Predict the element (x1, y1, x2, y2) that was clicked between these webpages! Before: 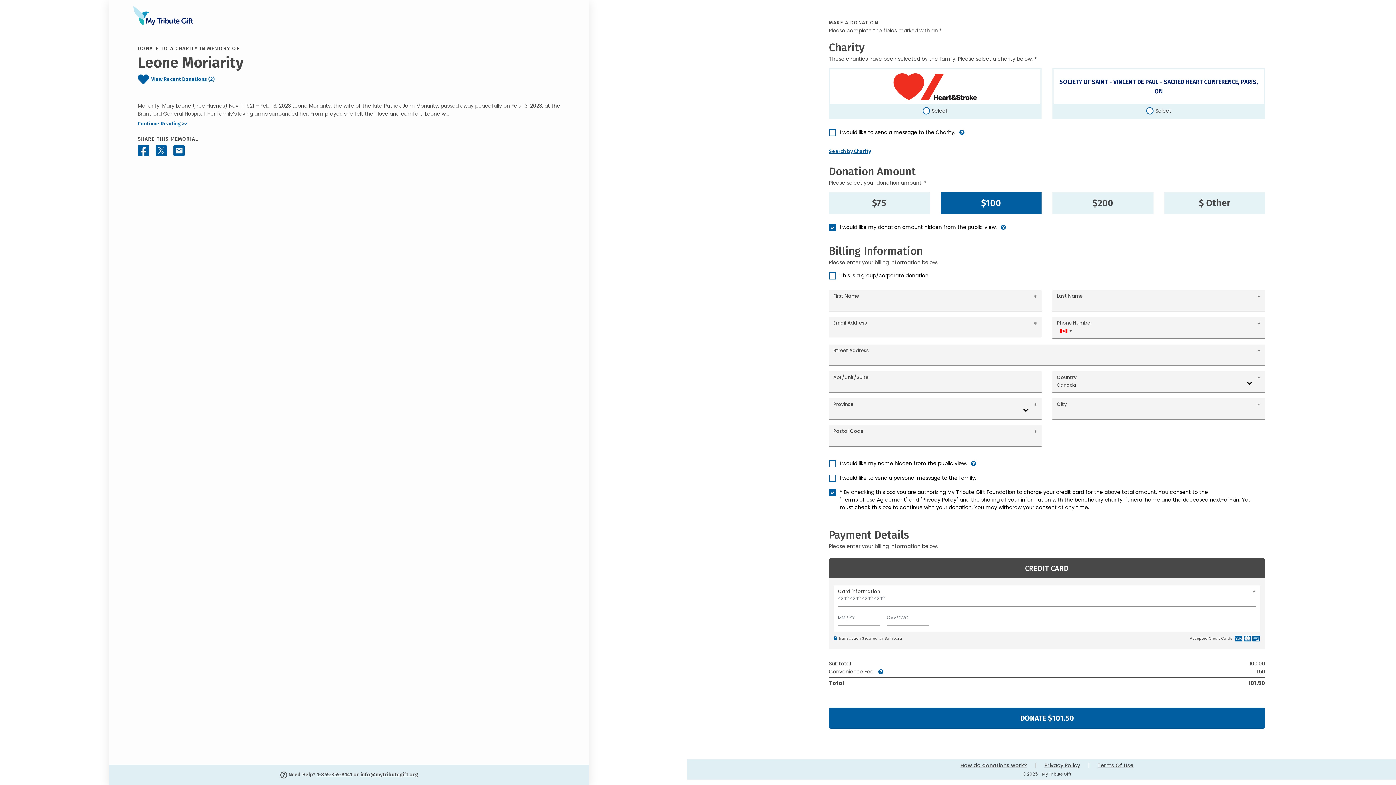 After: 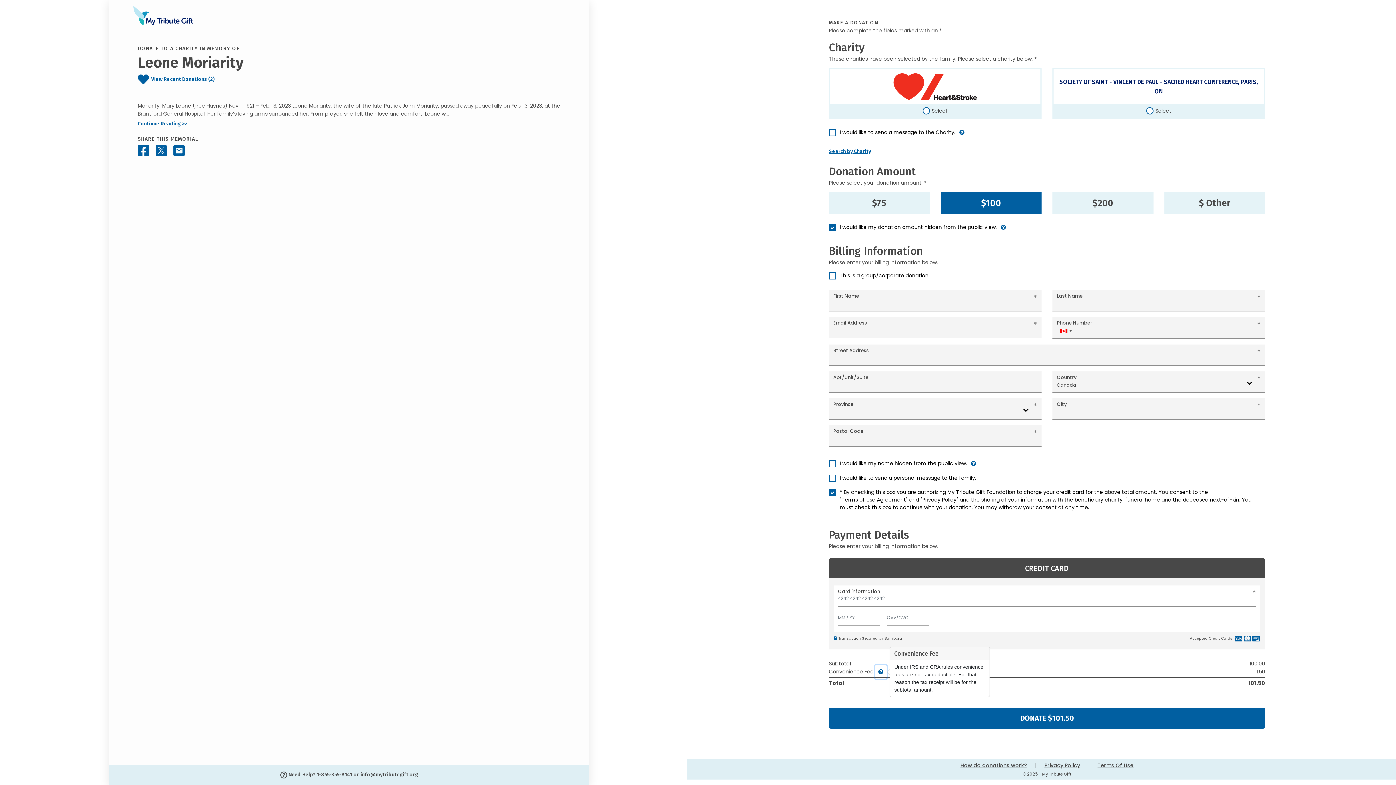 Action: label: Convenience Fee bbox: (875, 665, 886, 679)